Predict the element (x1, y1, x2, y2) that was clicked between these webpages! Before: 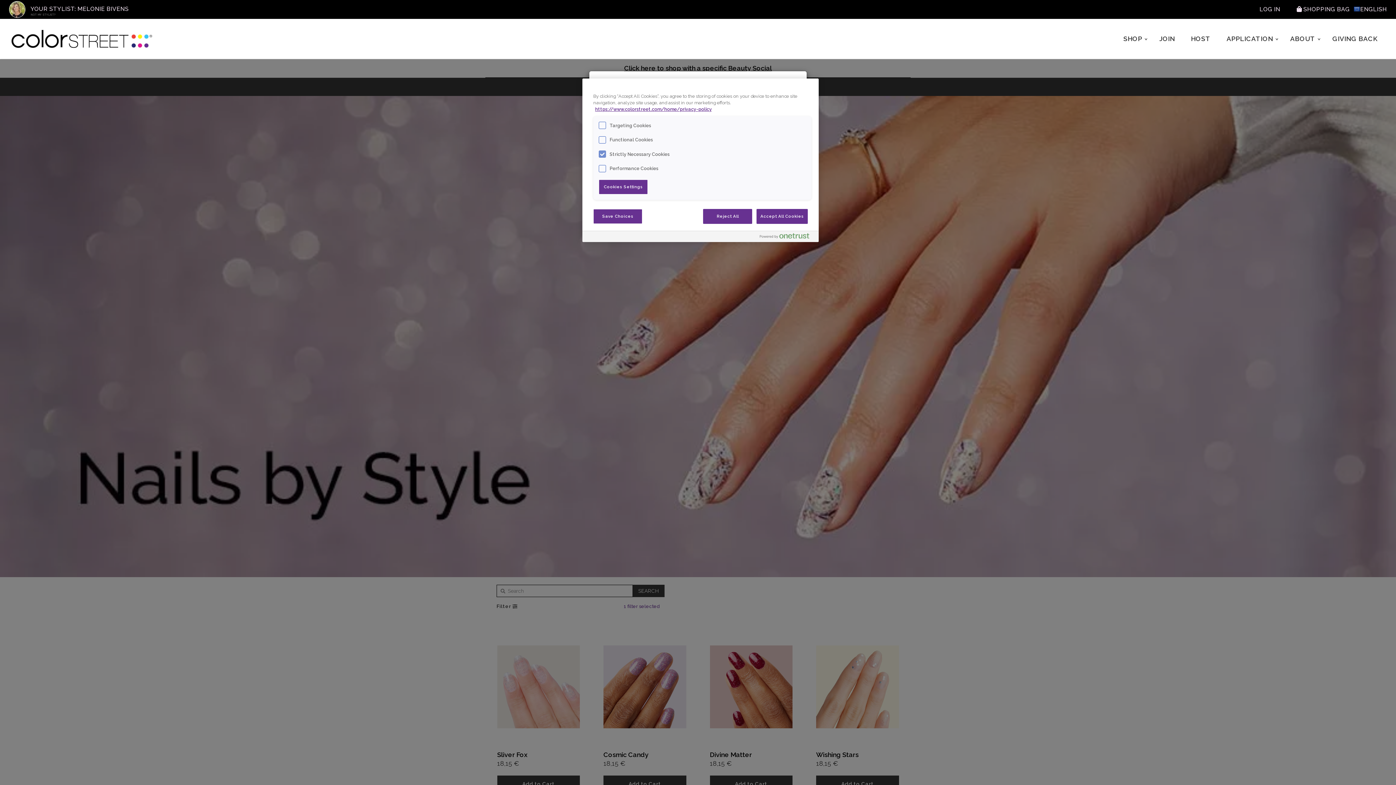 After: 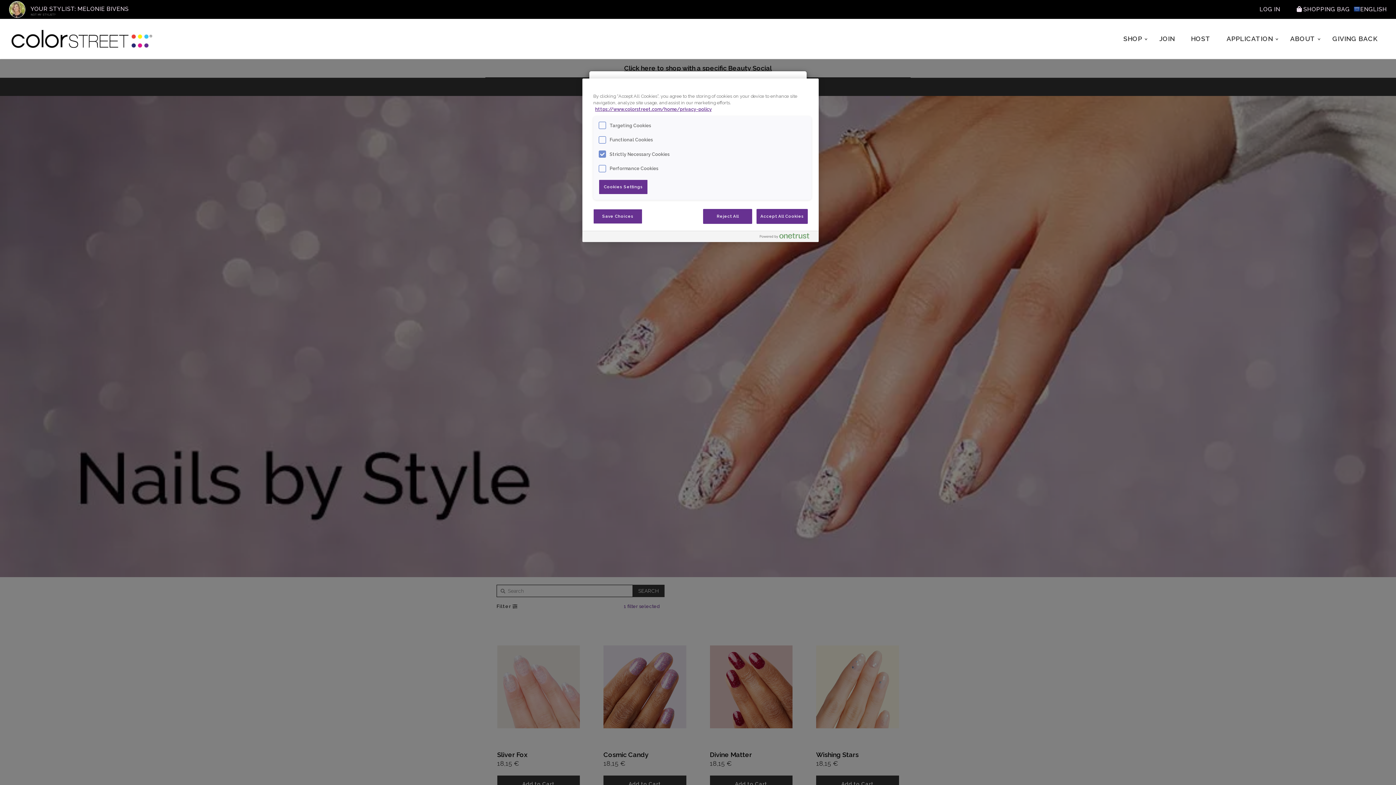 Action: label: Powered by OneTrust Opens in a new Tab bbox: (760, 232, 815, 242)